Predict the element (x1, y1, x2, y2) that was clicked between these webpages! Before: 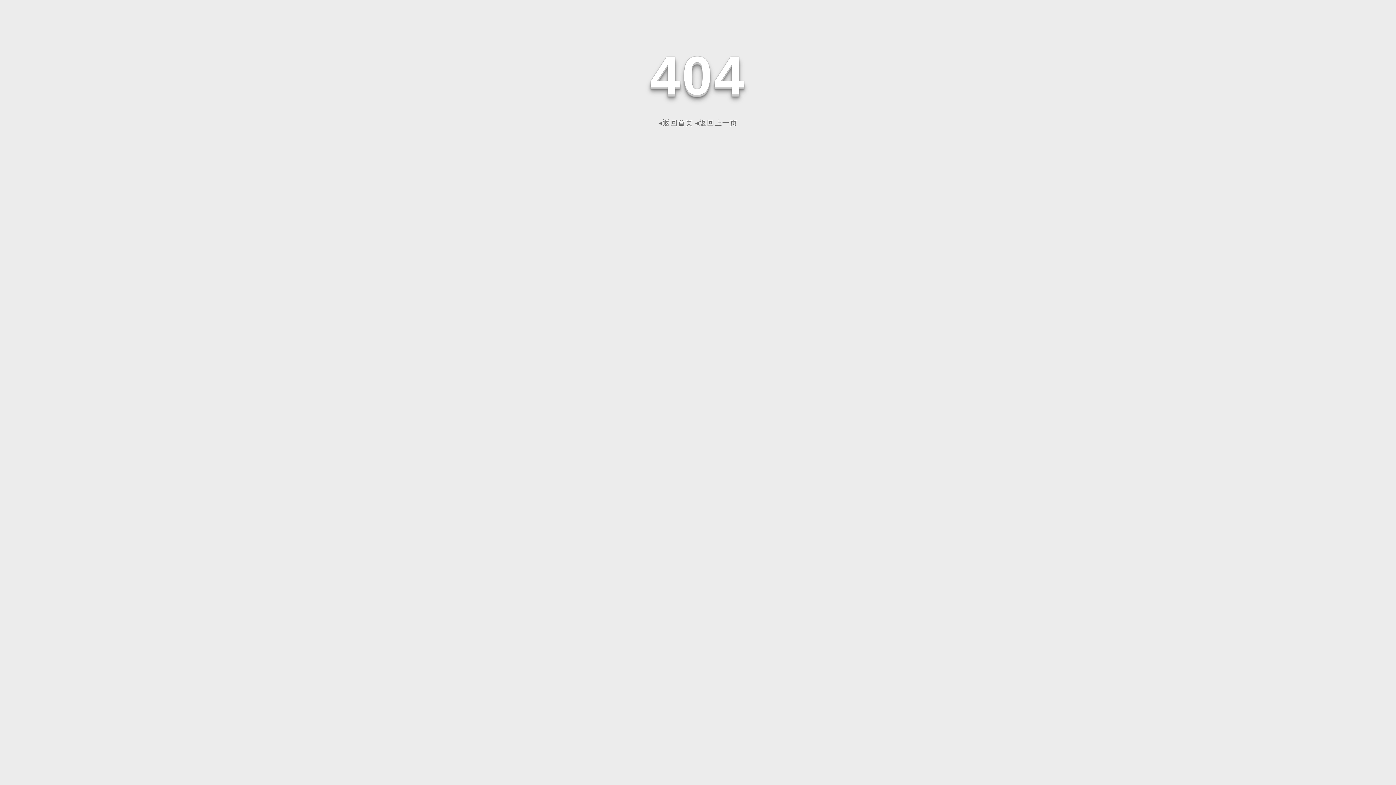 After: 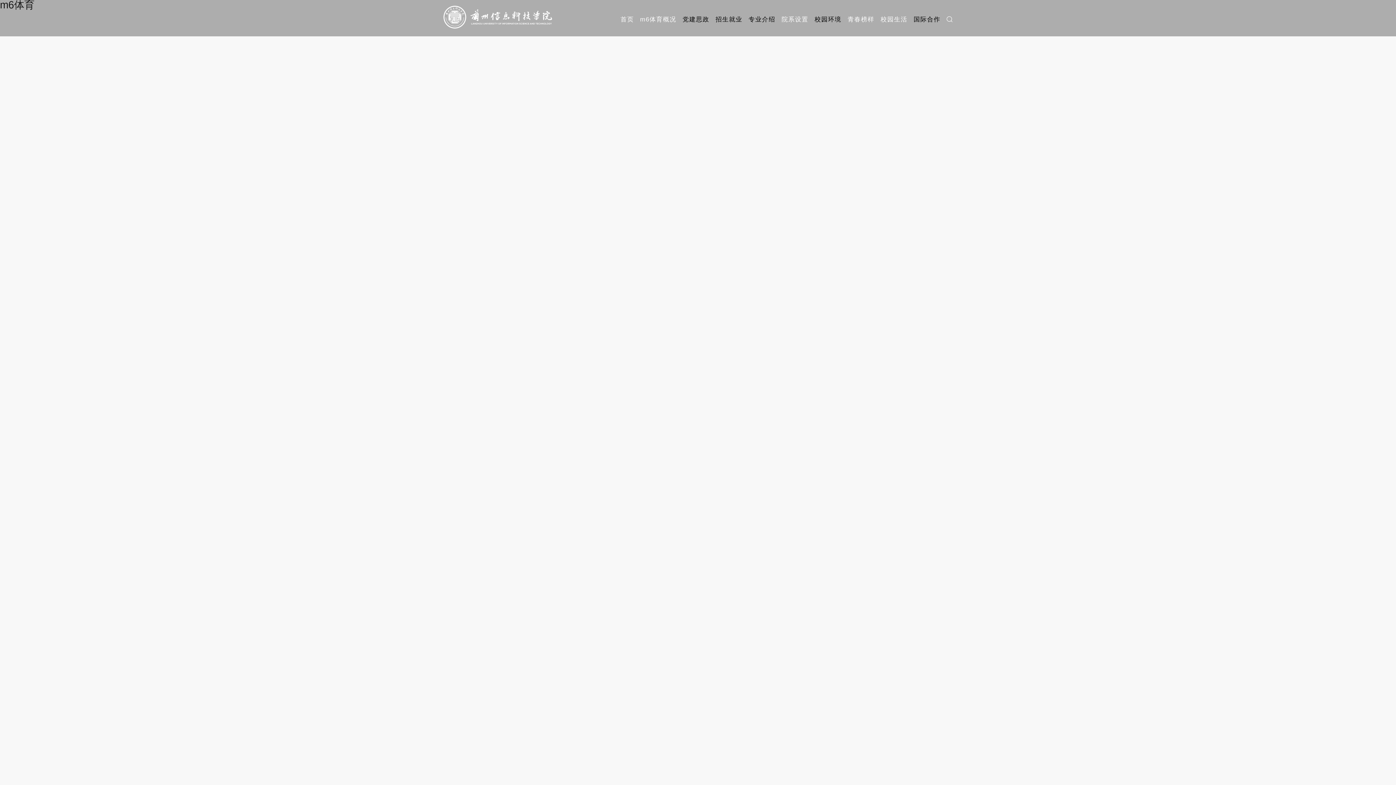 Action: label: ◂返回首页 bbox: (658, 118, 693, 126)